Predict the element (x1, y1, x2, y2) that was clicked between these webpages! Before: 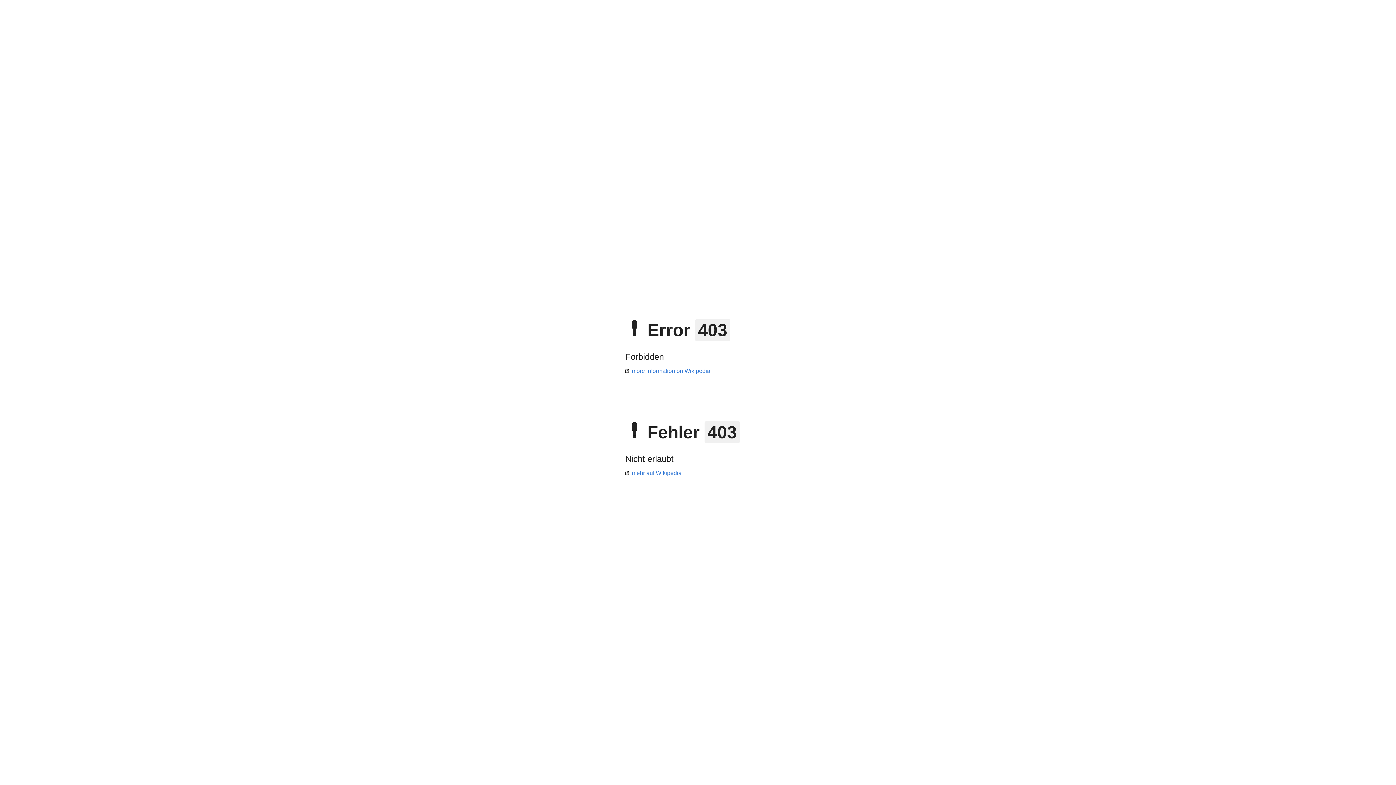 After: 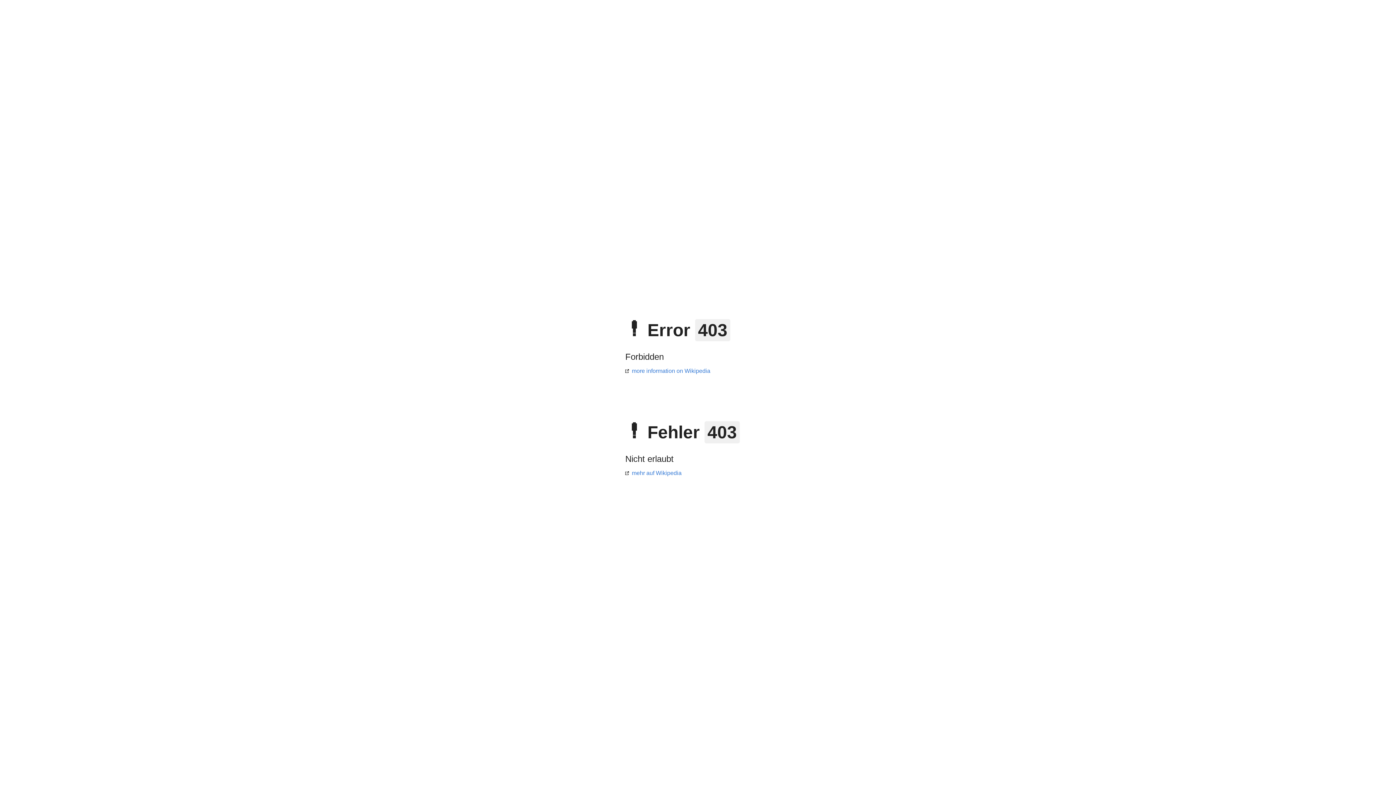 Action: bbox: (625, 368, 710, 374) label: more information on Wikipedia